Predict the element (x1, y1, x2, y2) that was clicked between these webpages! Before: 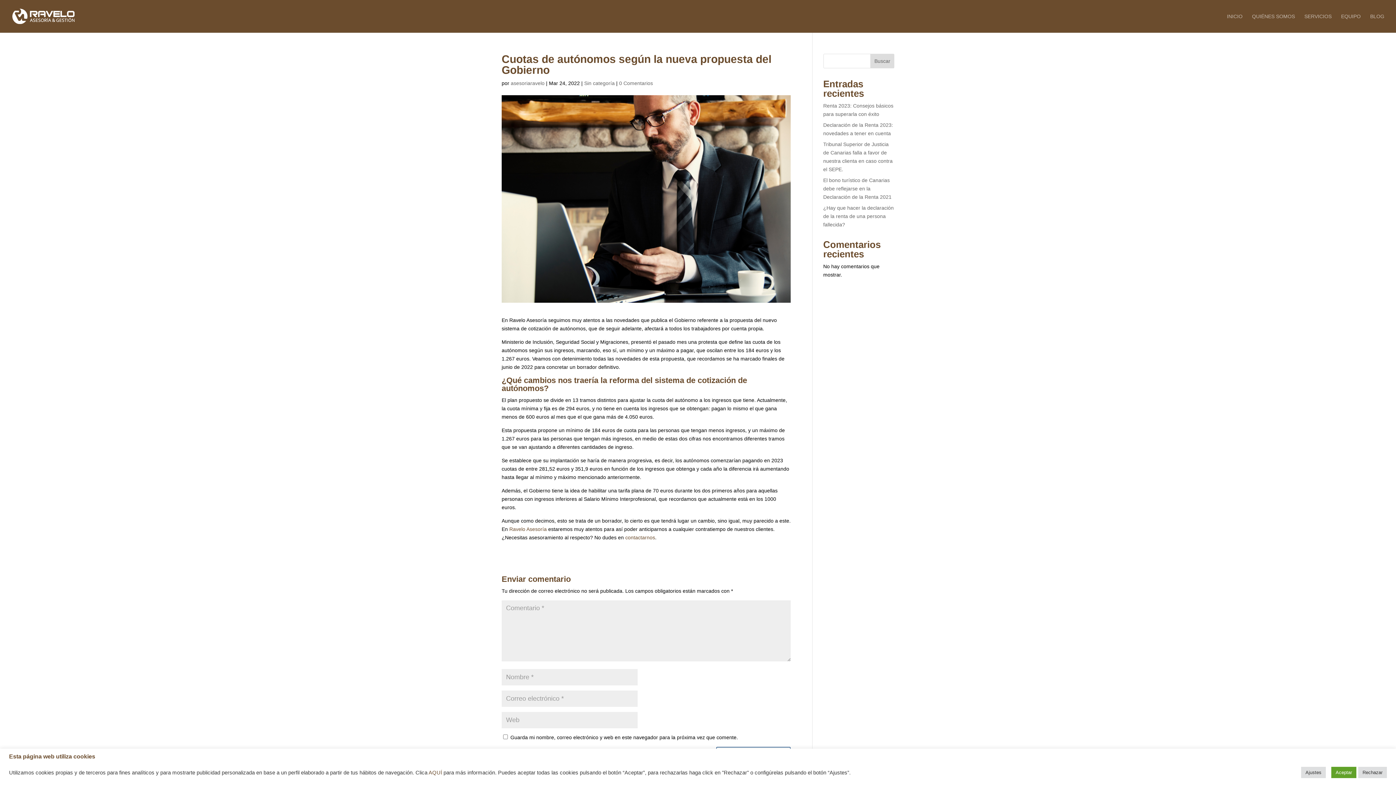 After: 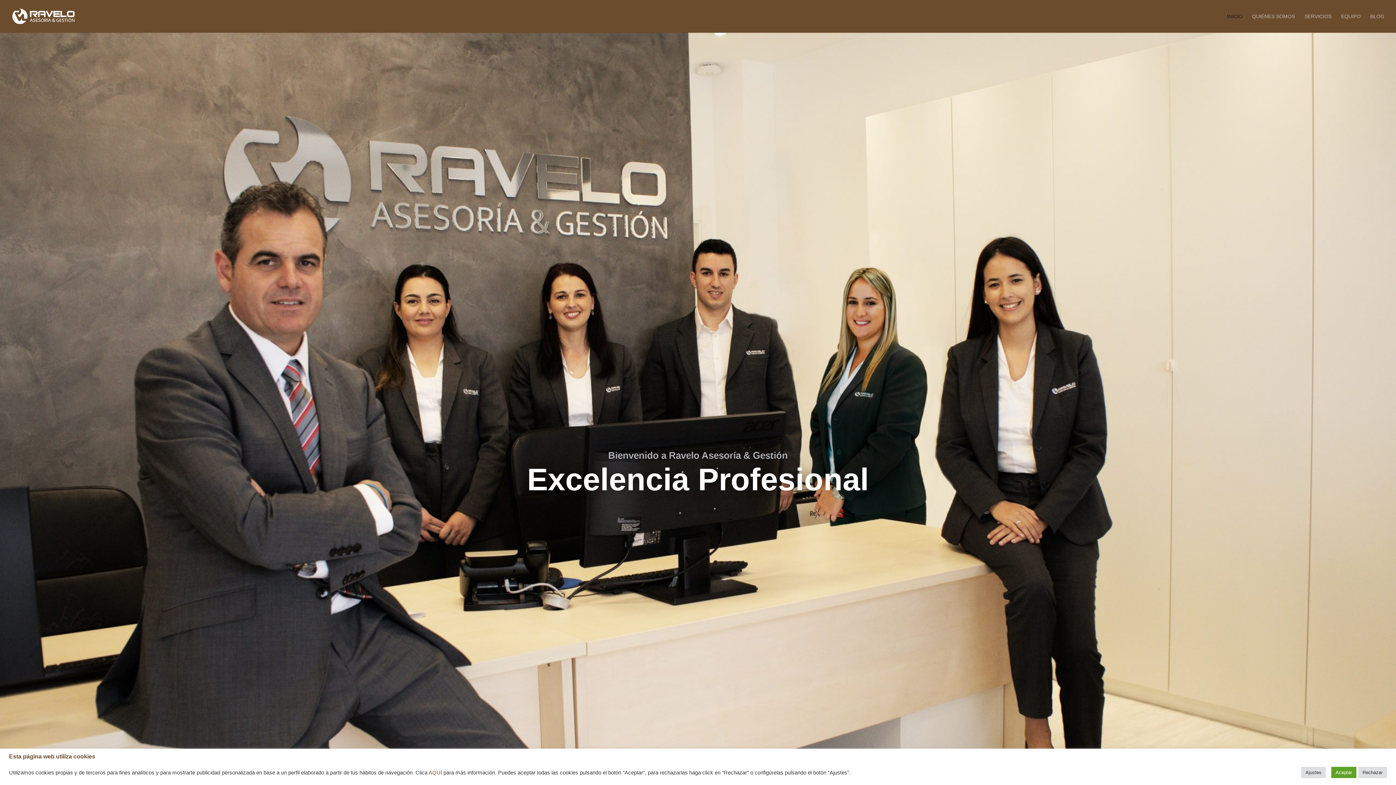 Action: label: Ravelo Asesoría bbox: (509, 526, 546, 532)